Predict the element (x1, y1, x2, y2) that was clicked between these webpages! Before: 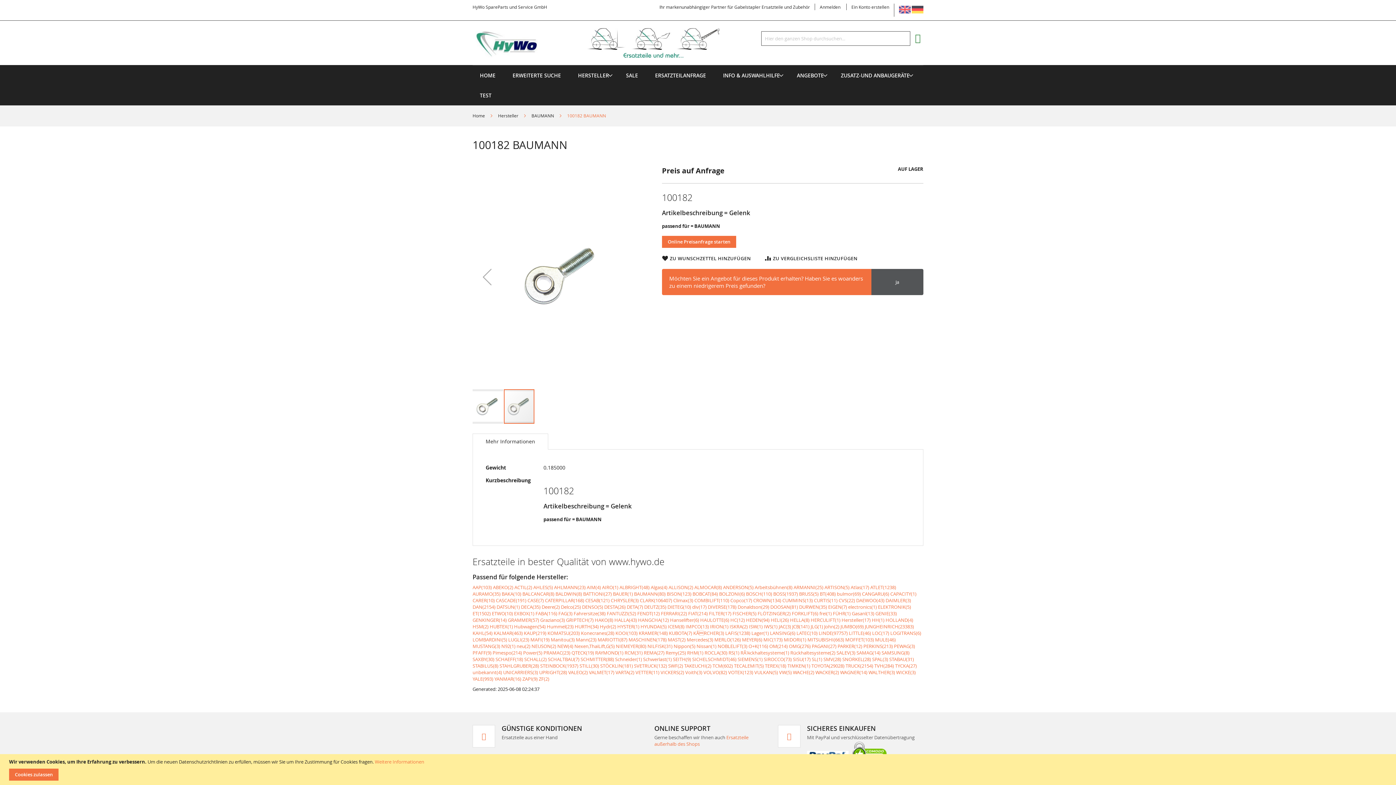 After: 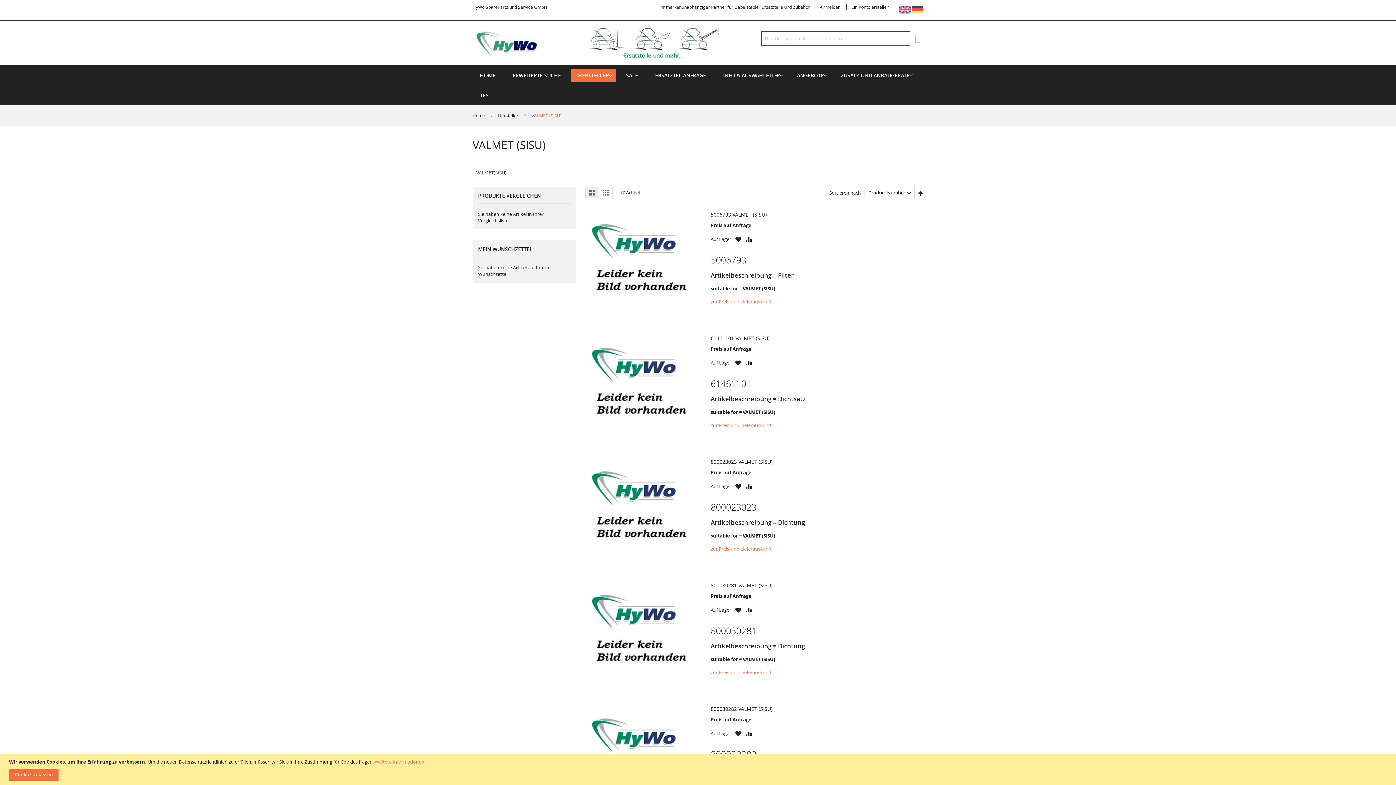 Action: label: VALMET(17) bbox: (589, 669, 614, 675)